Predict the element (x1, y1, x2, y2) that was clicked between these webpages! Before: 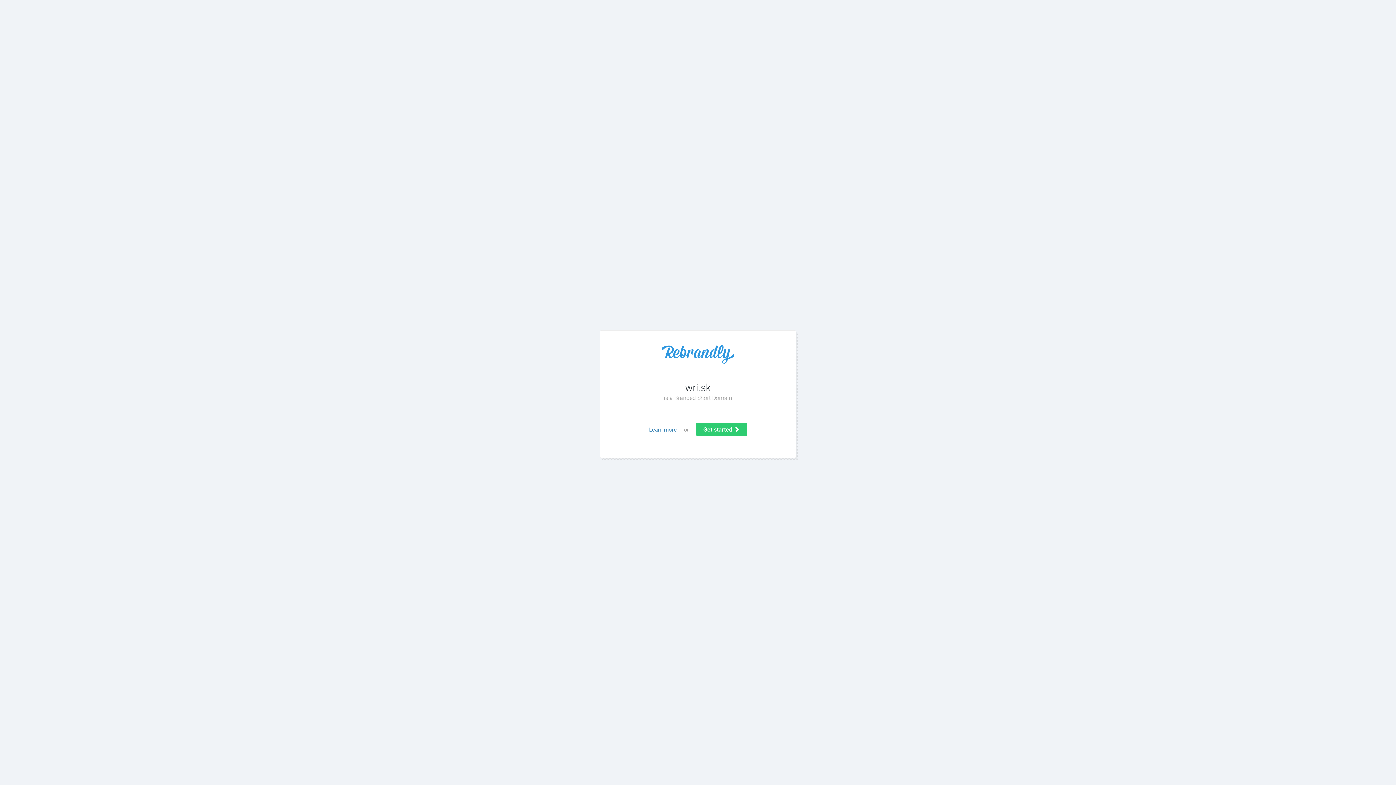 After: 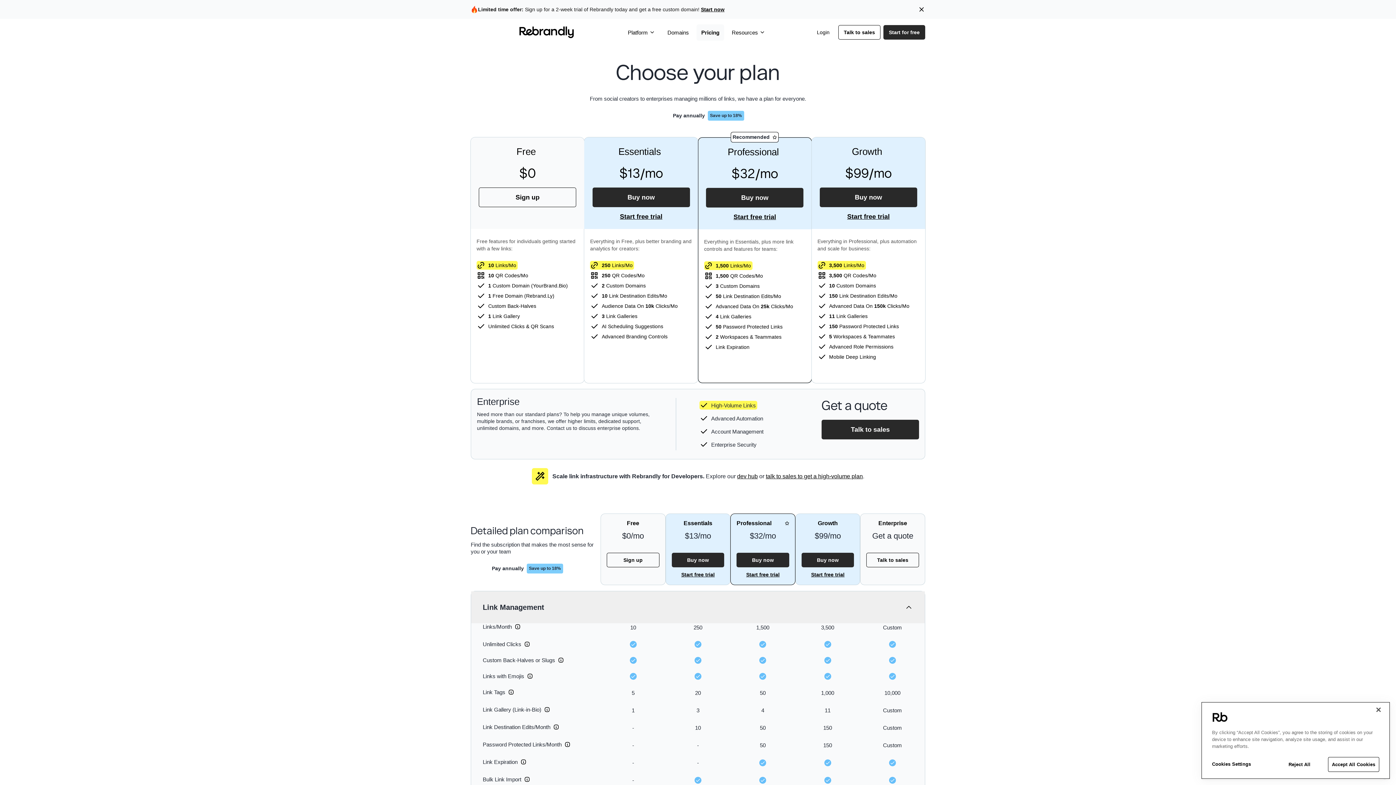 Action: label: Get started  bbox: (696, 423, 747, 436)